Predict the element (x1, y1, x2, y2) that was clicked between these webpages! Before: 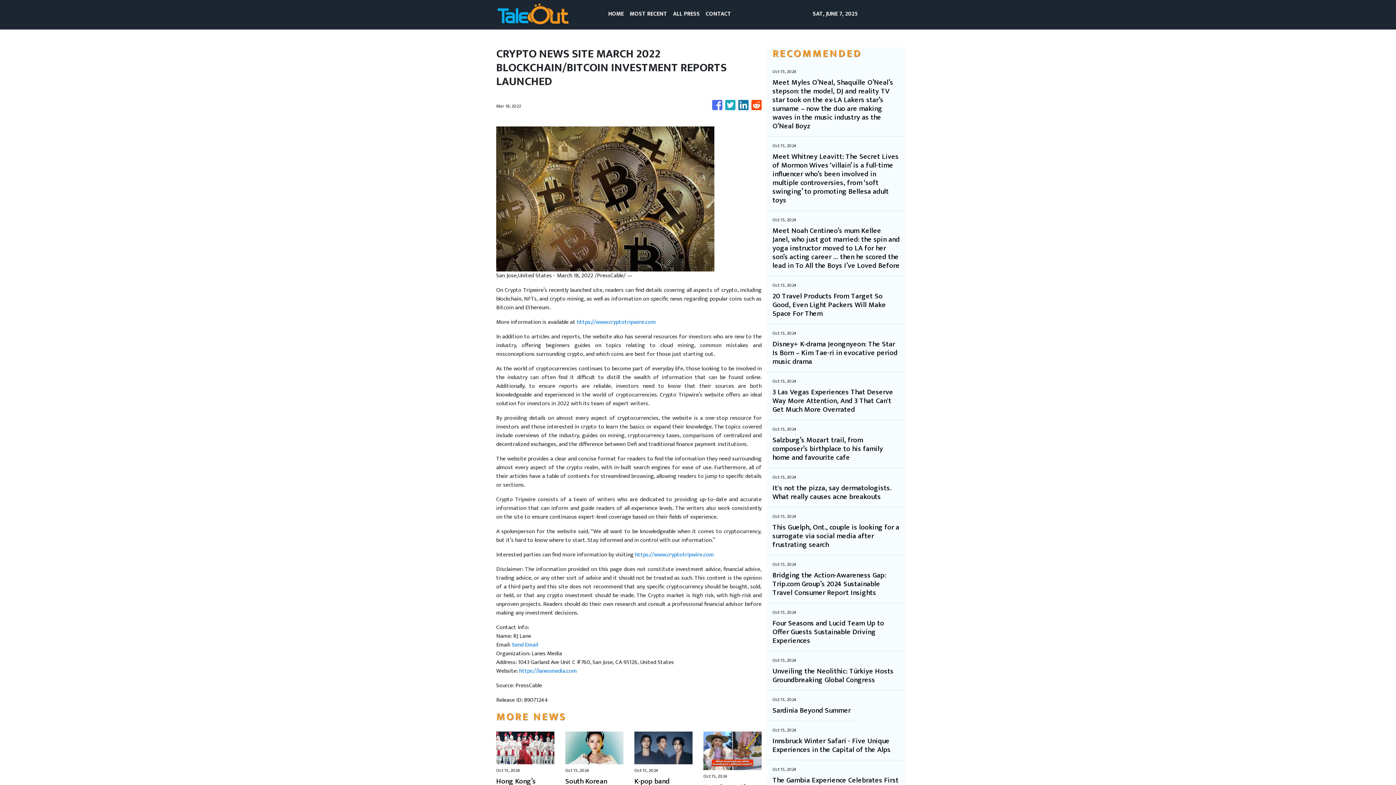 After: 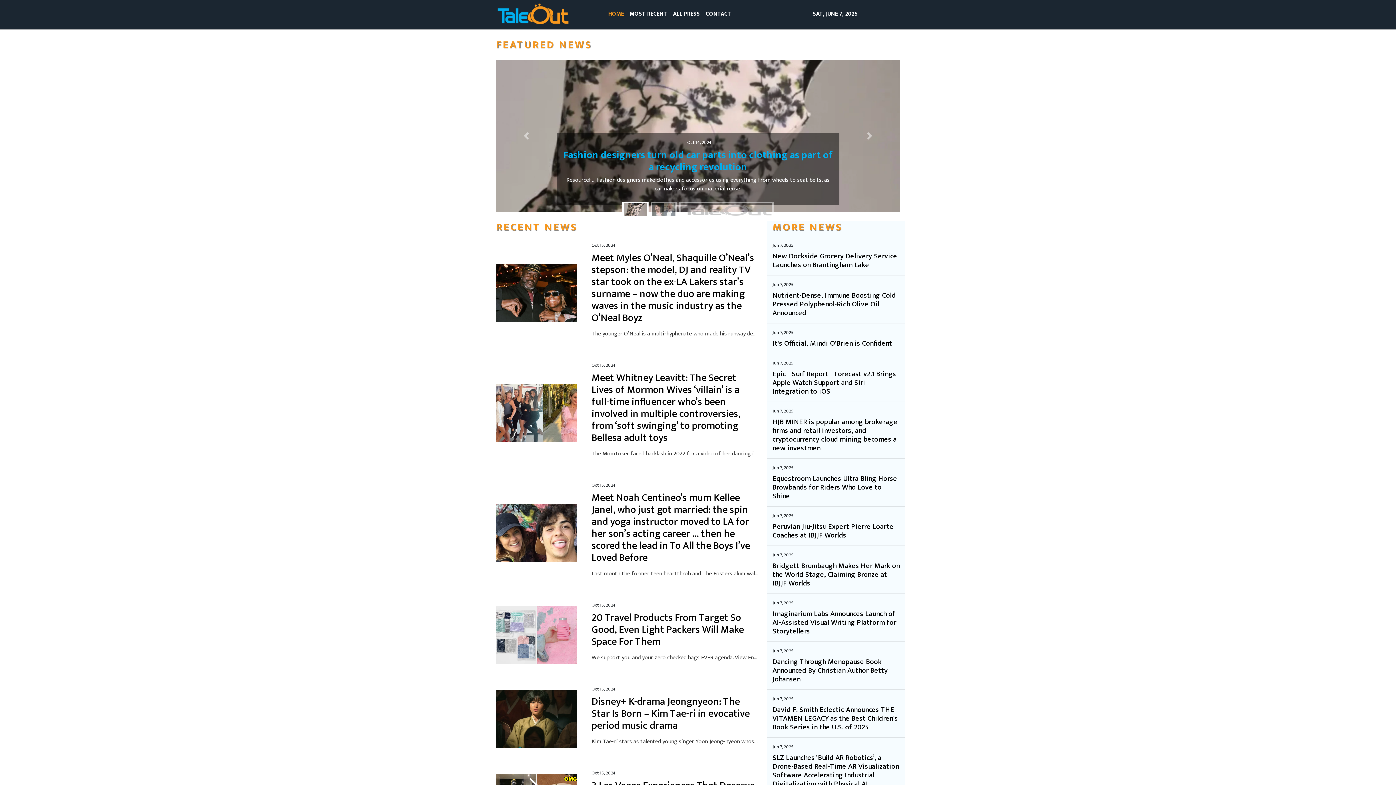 Action: label: HOME bbox: (605, 6, 627, 22)